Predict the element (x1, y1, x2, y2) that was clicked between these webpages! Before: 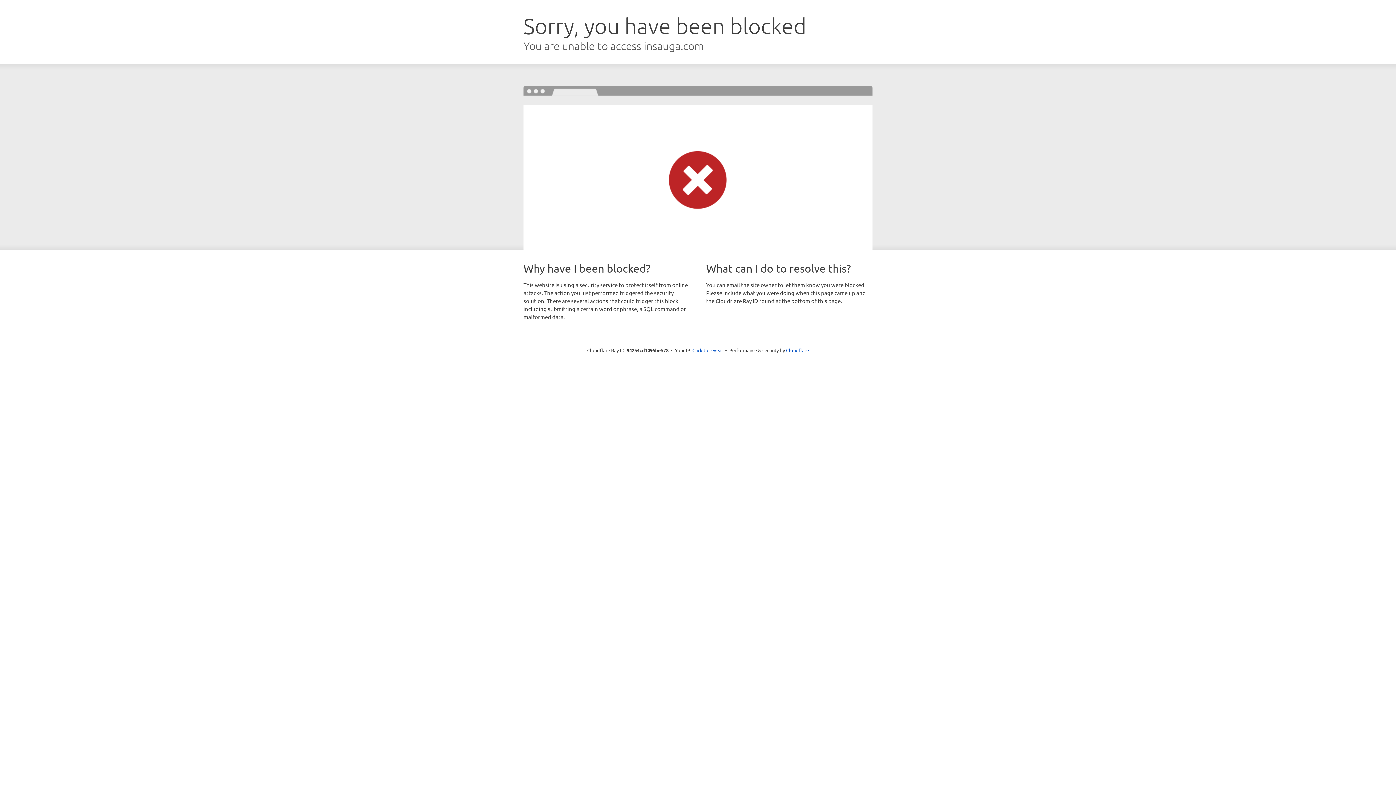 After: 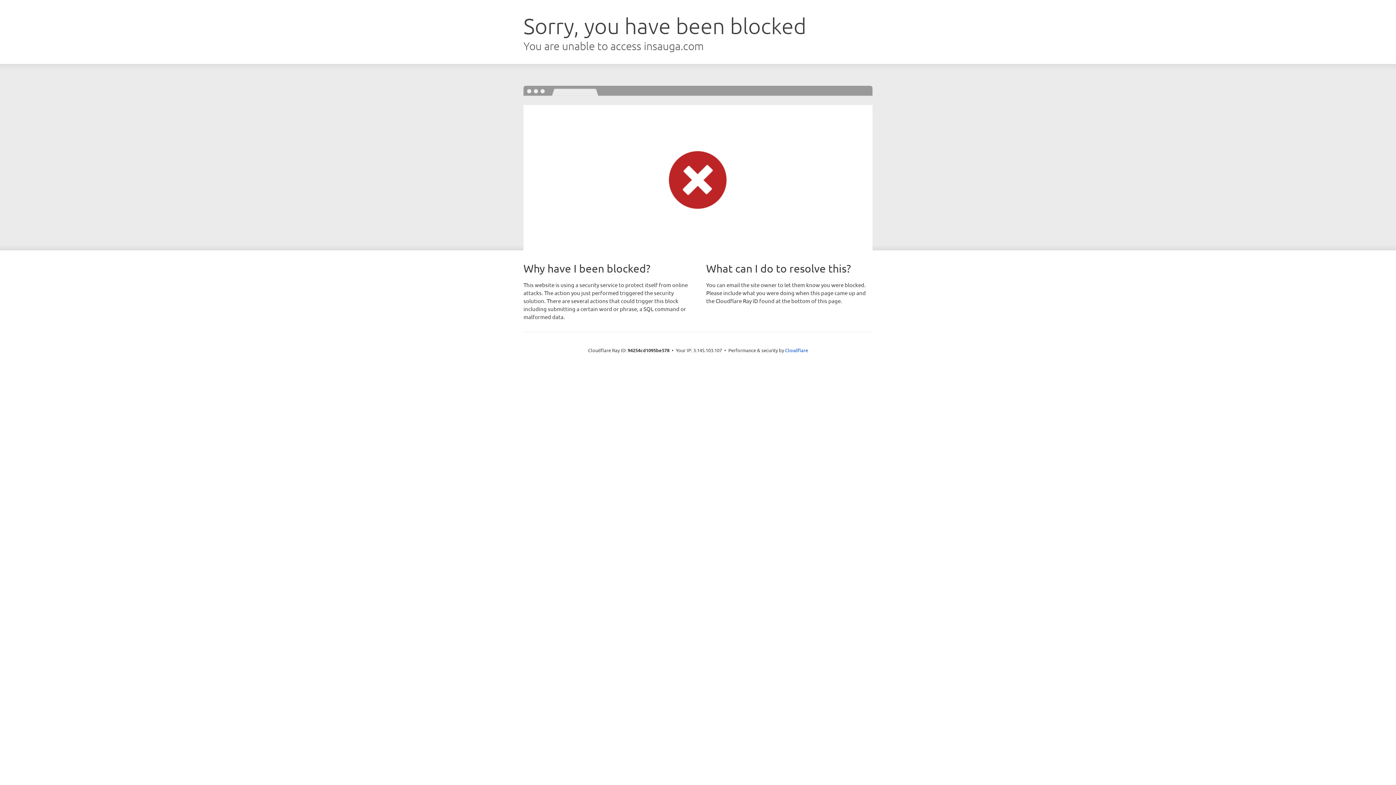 Action: bbox: (692, 346, 723, 353) label: Click to reveal